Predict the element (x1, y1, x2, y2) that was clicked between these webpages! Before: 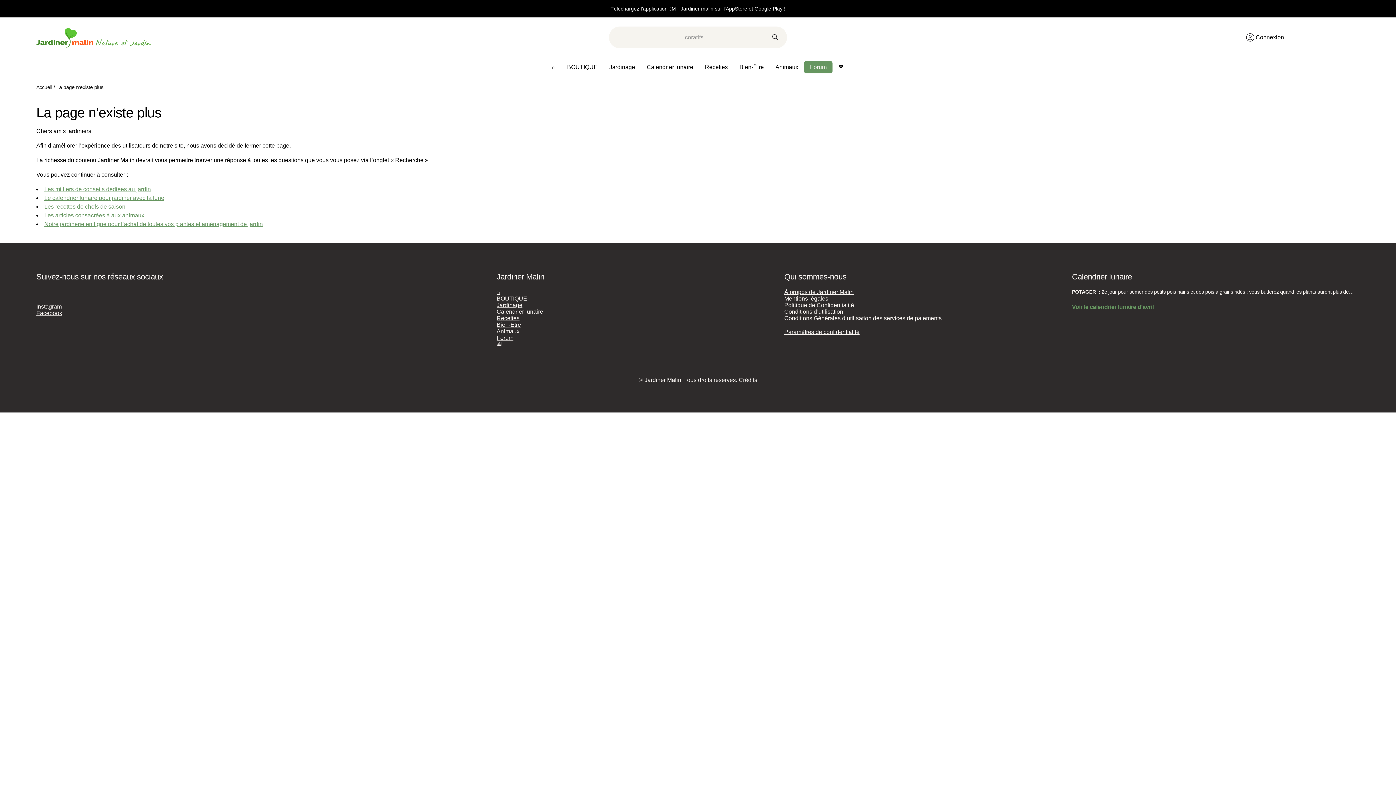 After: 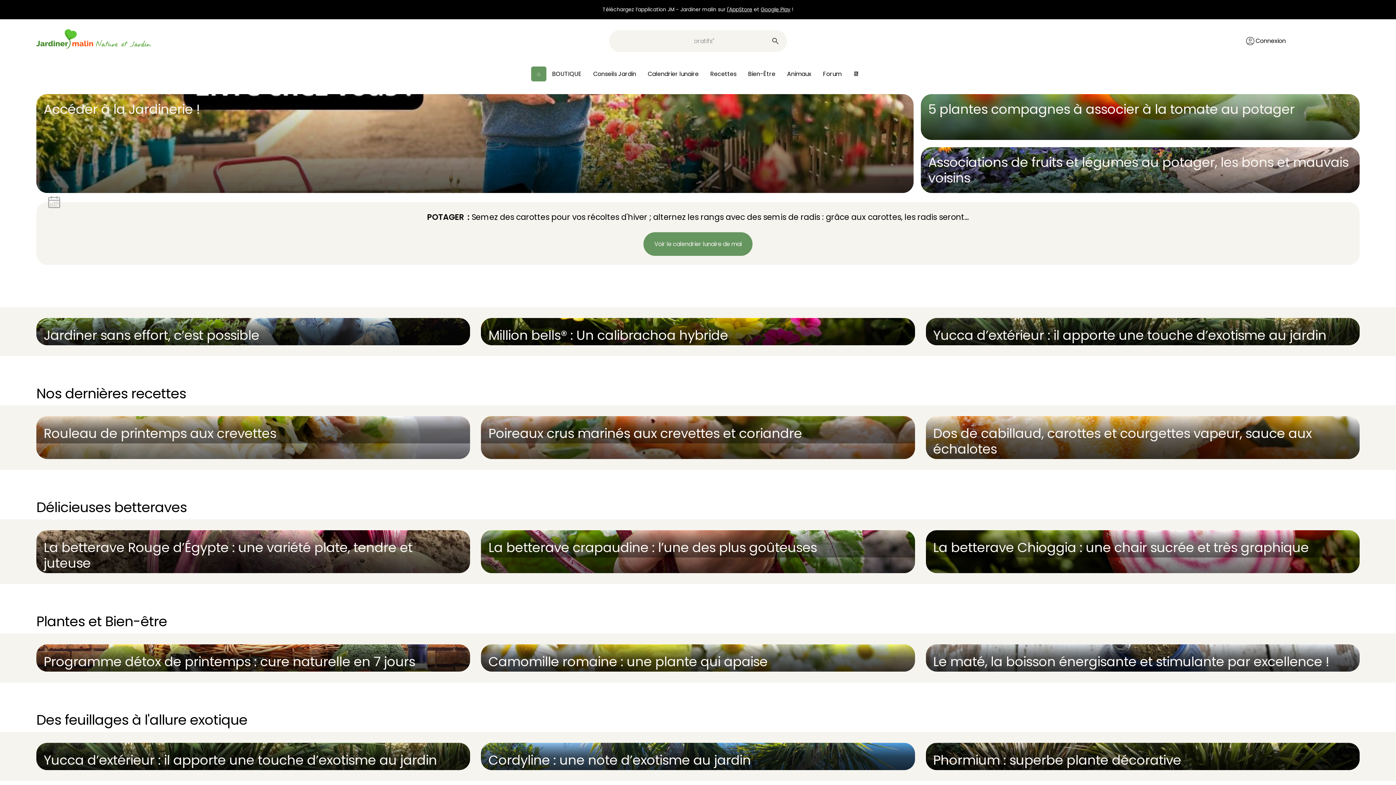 Action: bbox: (36, 27, 151, 47)